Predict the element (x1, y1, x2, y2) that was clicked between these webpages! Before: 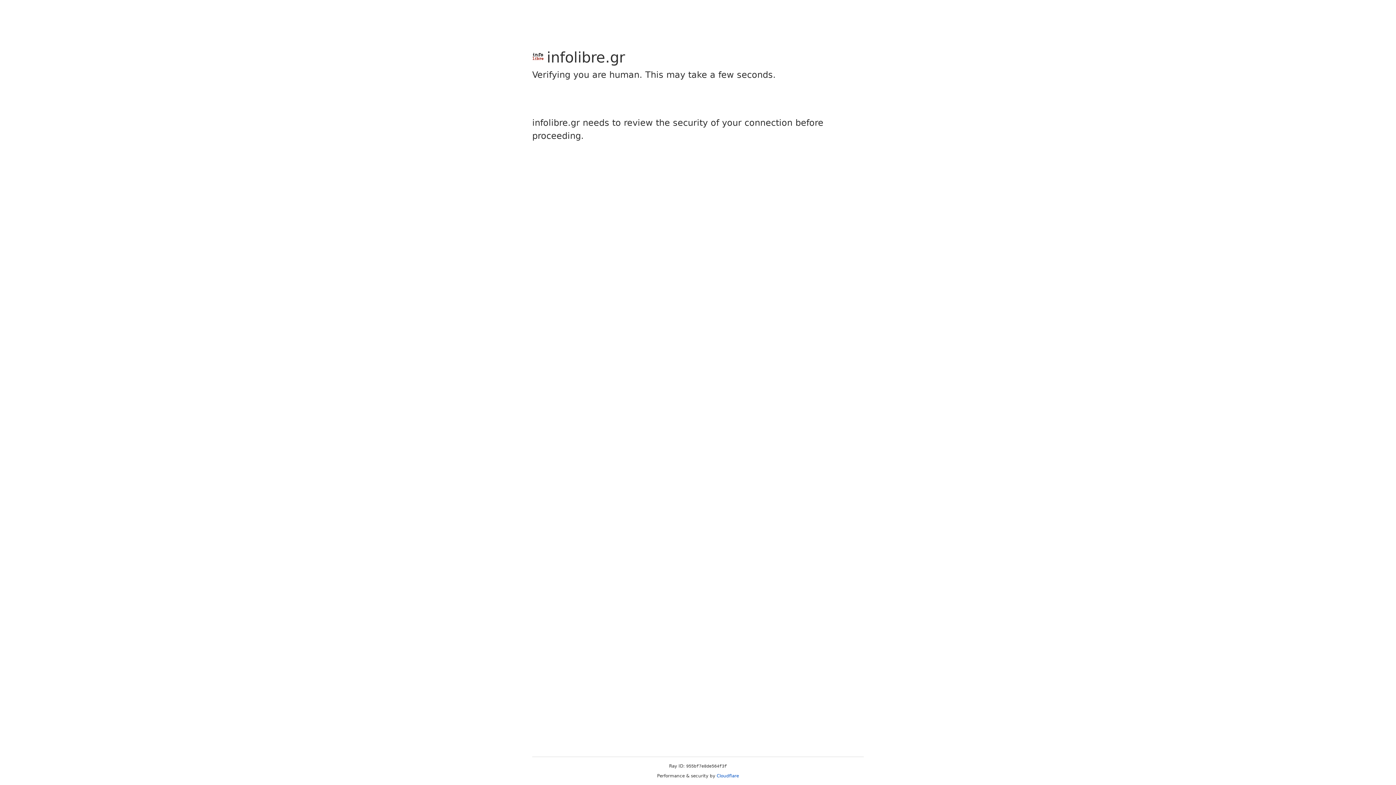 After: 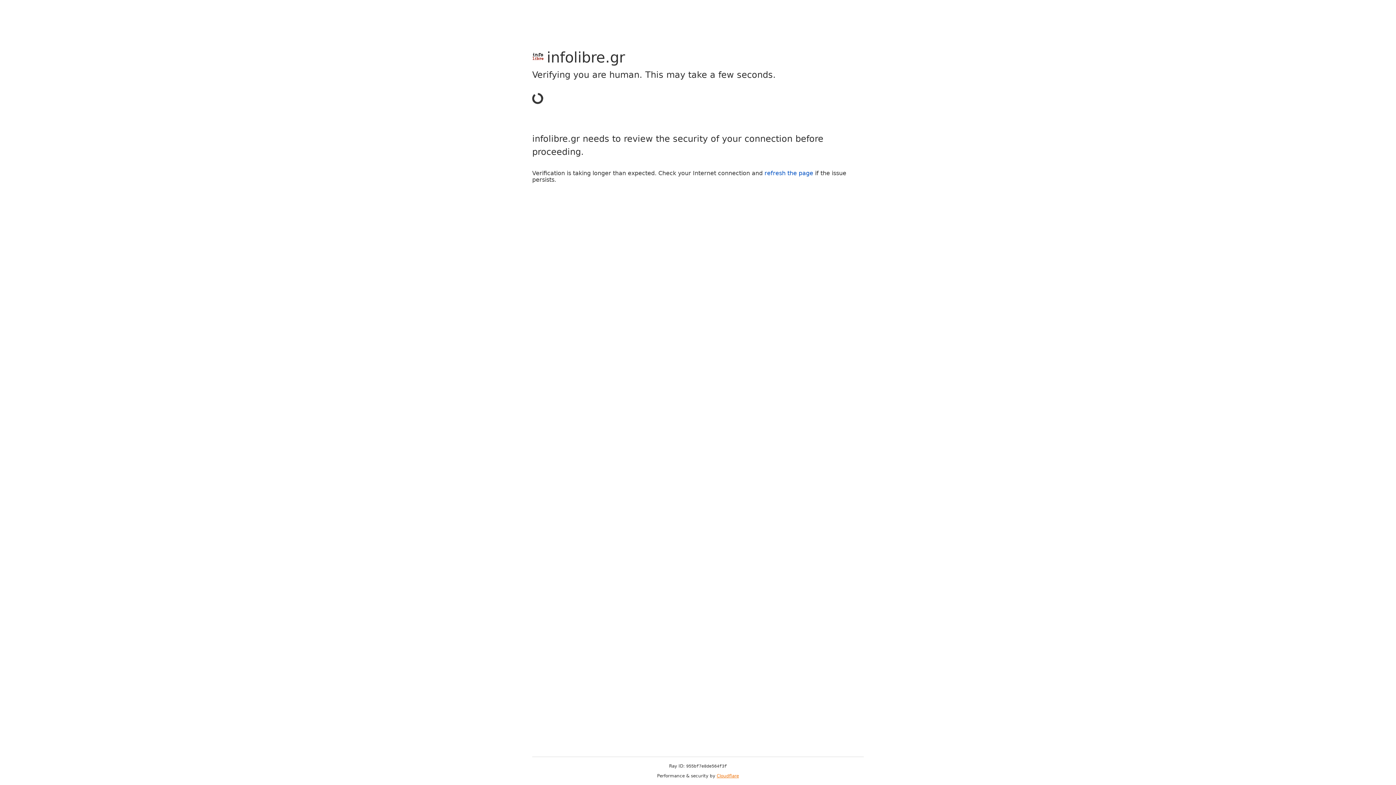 Action: label: Cloudflare bbox: (716, 773, 739, 778)